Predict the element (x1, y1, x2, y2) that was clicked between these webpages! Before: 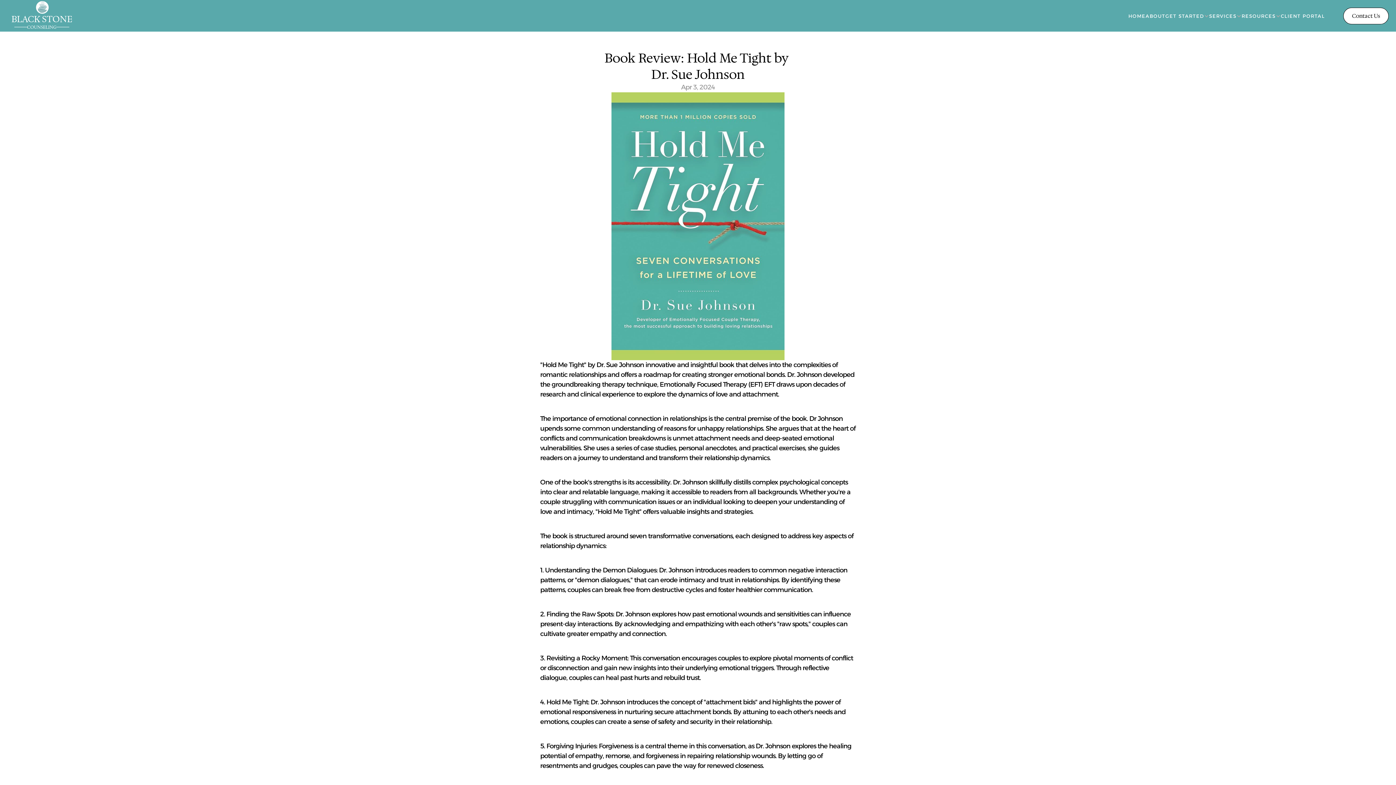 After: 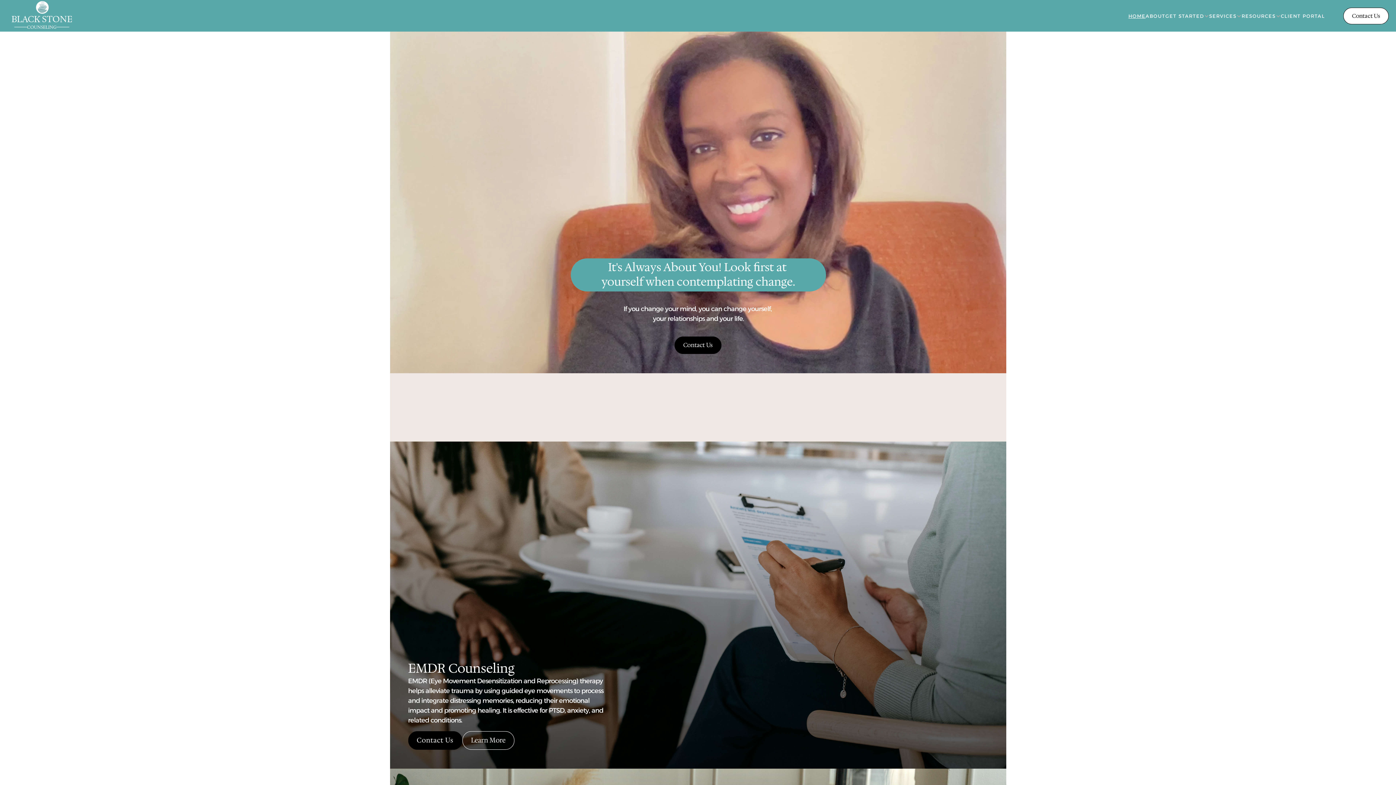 Action: bbox: (1128, 13, 1145, 18) label: HOME